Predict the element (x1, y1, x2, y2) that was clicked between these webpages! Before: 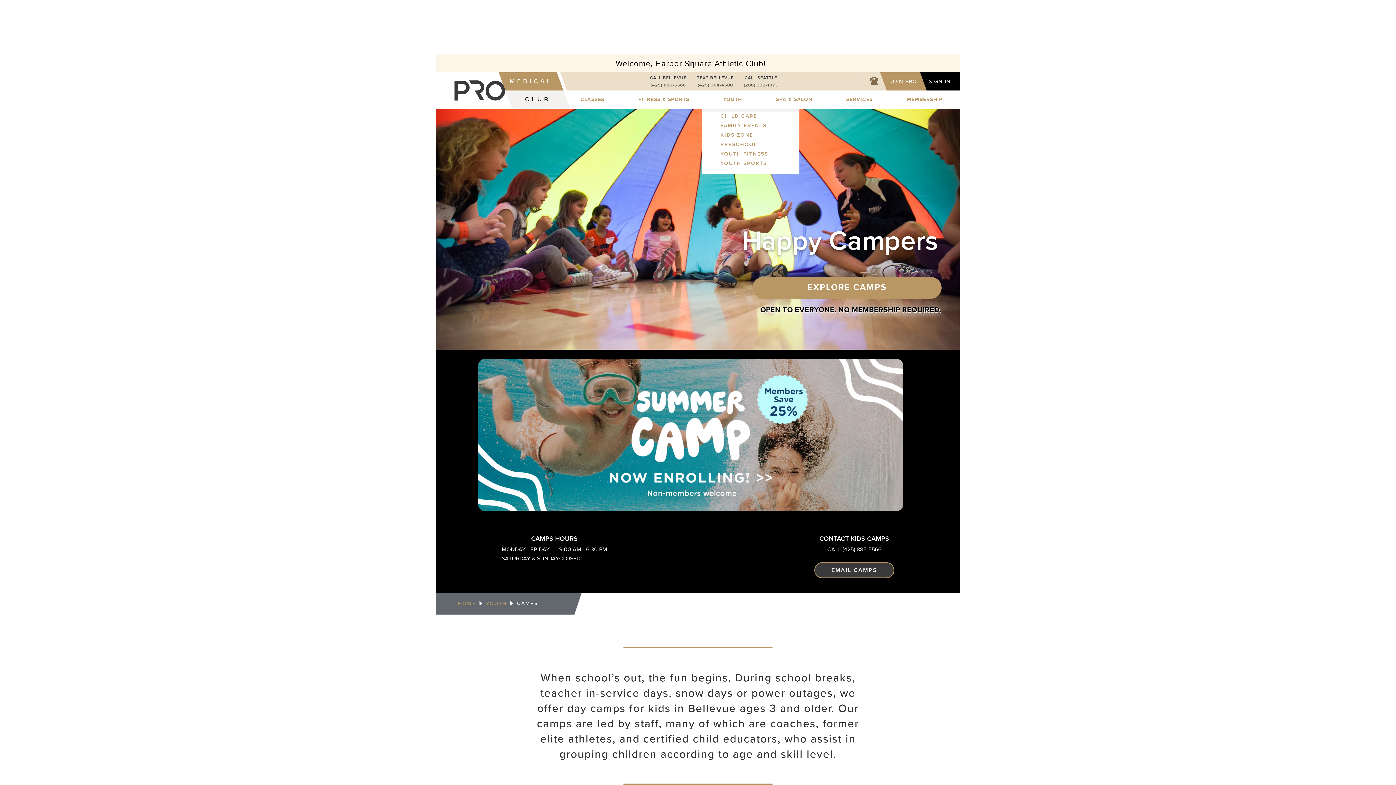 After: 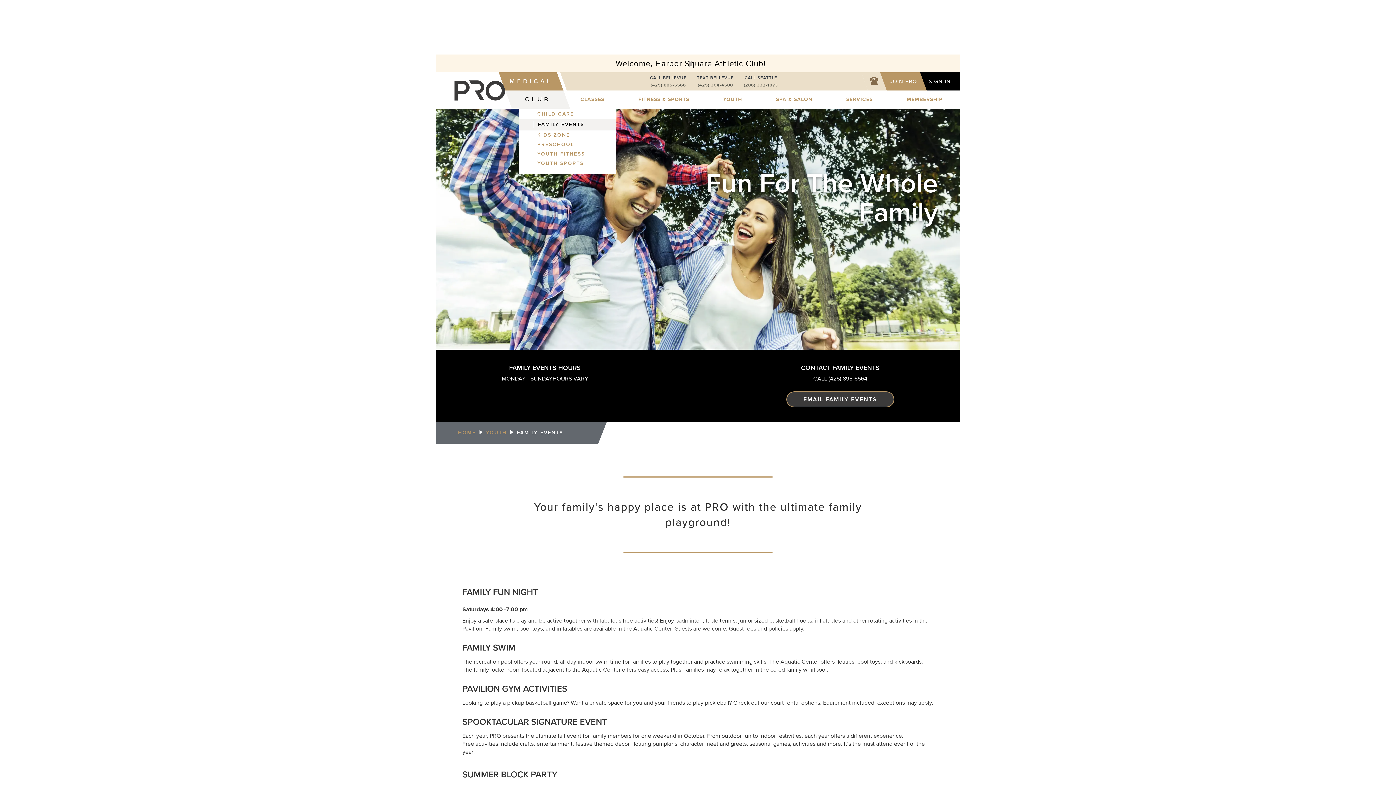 Action: bbox: (717, 122, 766, 129) label: FAMILY EVENTS